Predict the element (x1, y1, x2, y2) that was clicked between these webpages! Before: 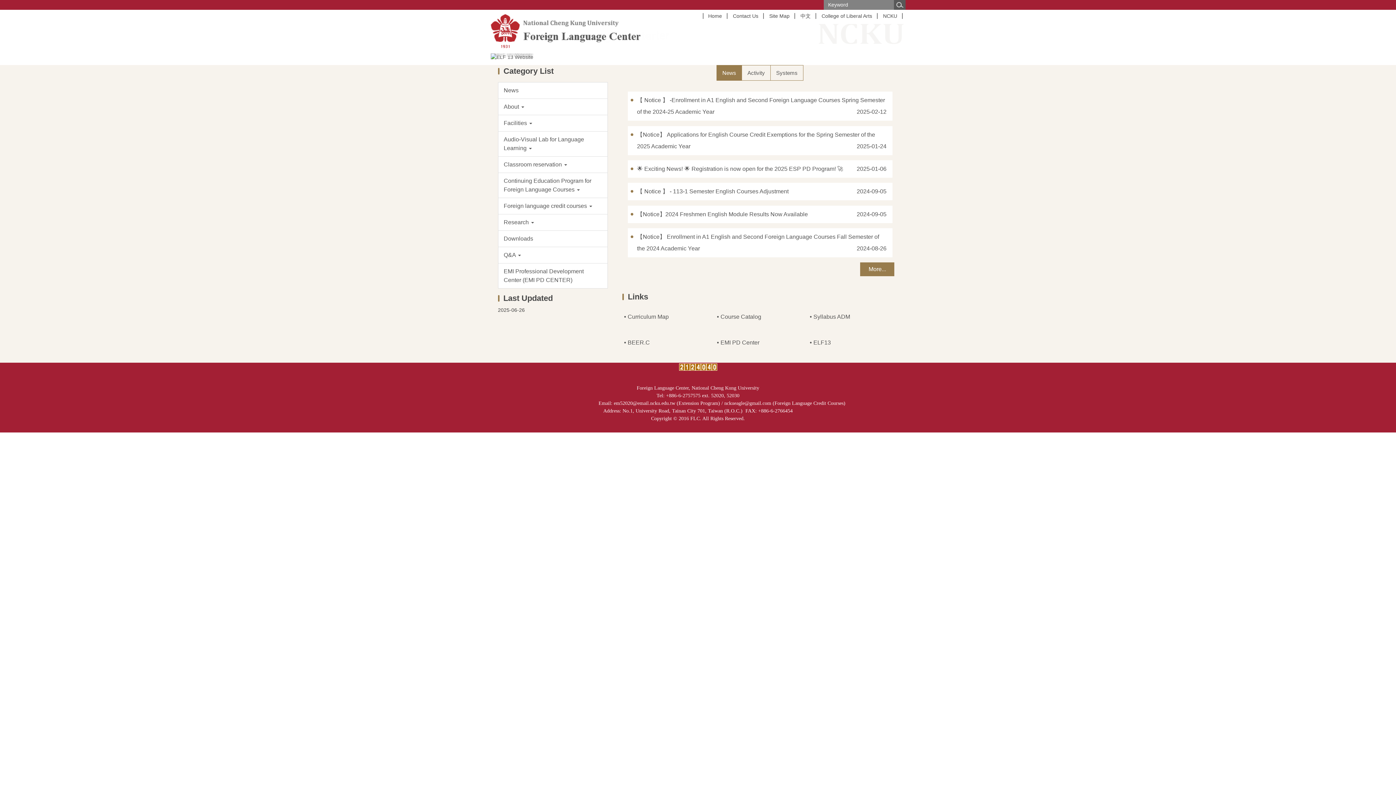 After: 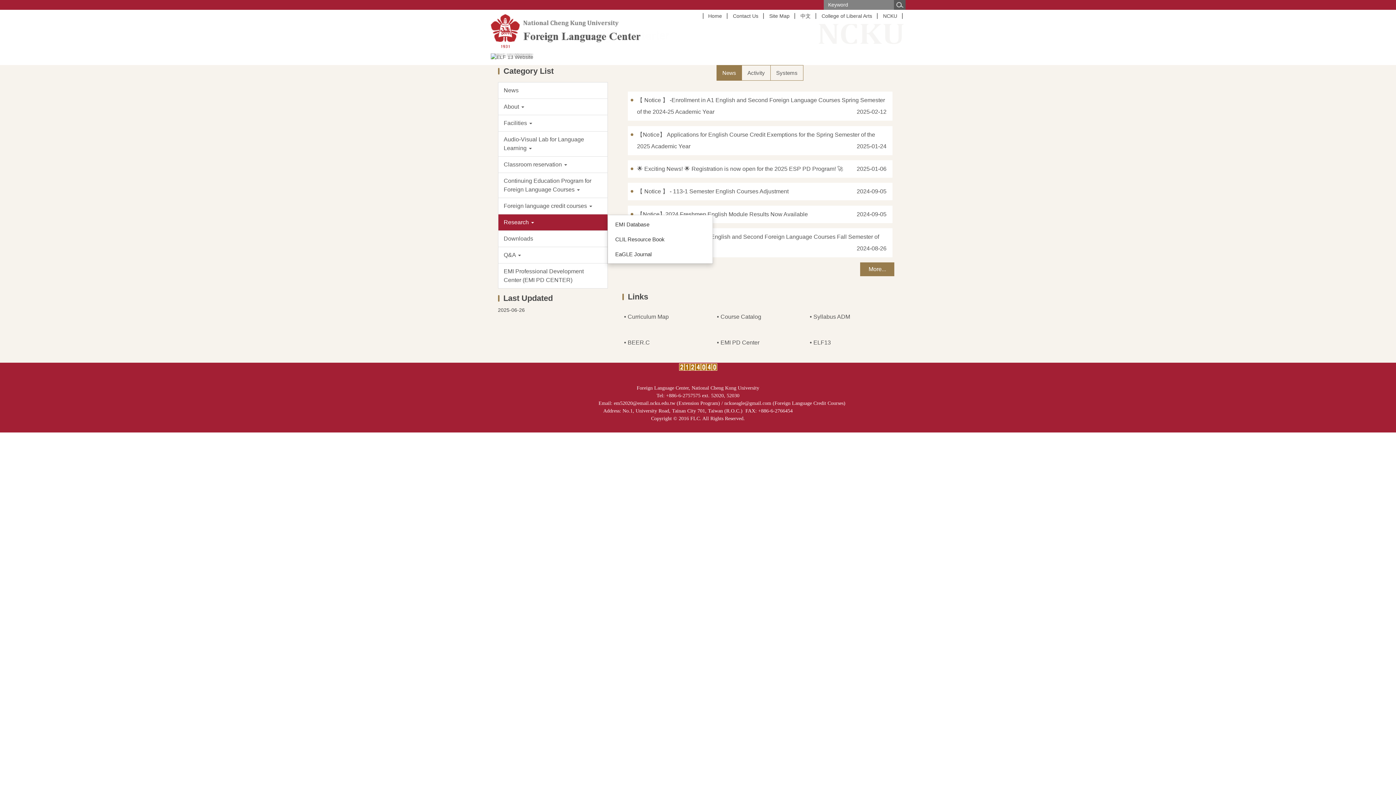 Action: bbox: (498, 214, 607, 230) label: Research 